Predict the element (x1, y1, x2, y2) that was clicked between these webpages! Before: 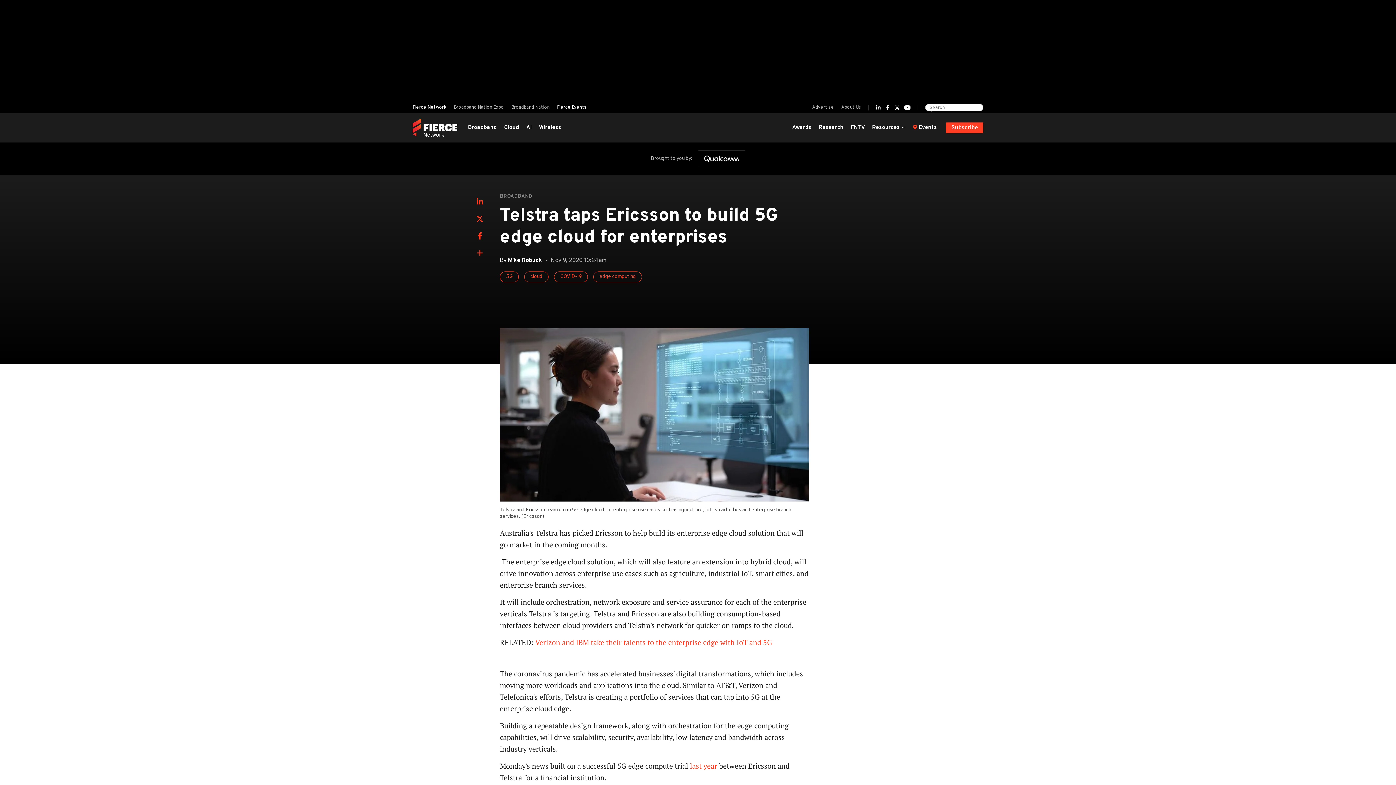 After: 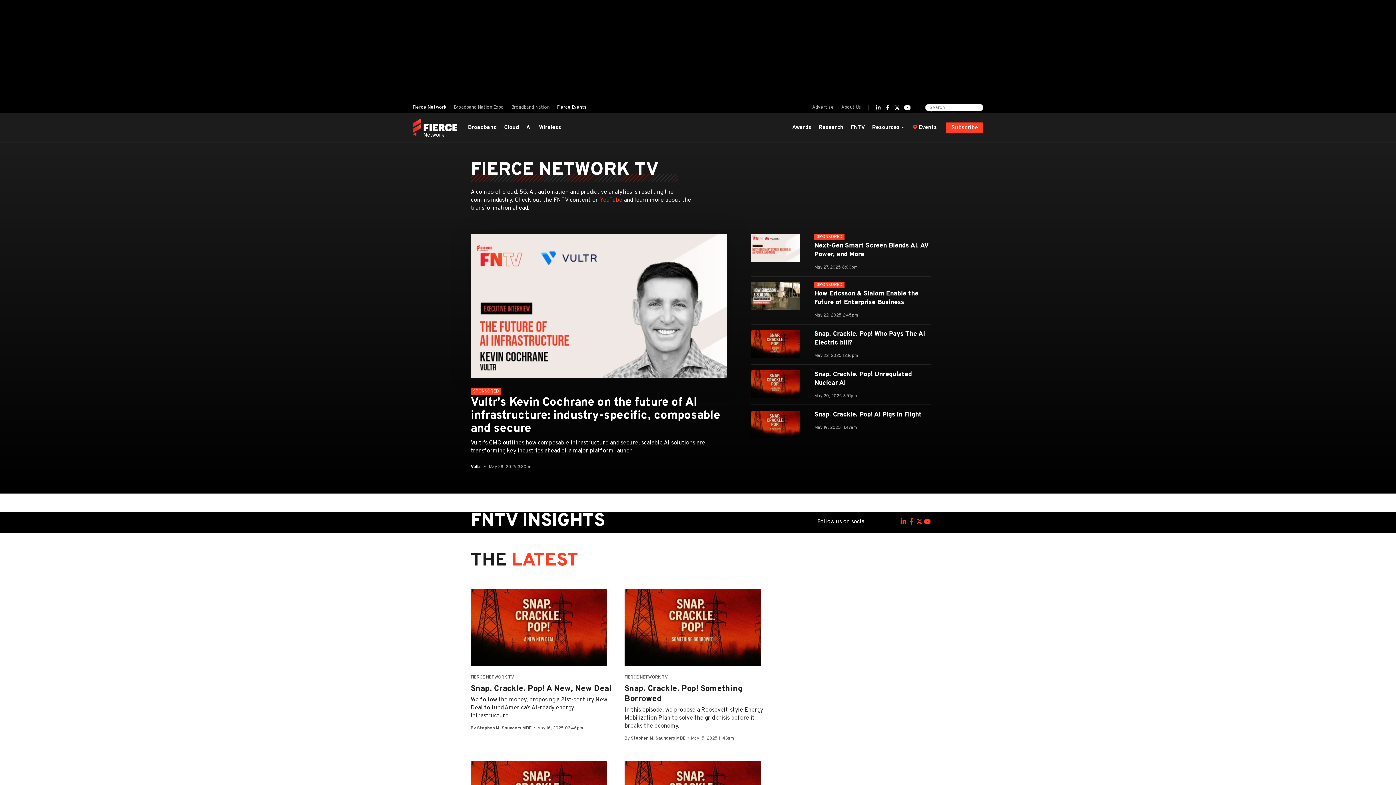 Action: label: FNTV bbox: (847, 123, 868, 132)